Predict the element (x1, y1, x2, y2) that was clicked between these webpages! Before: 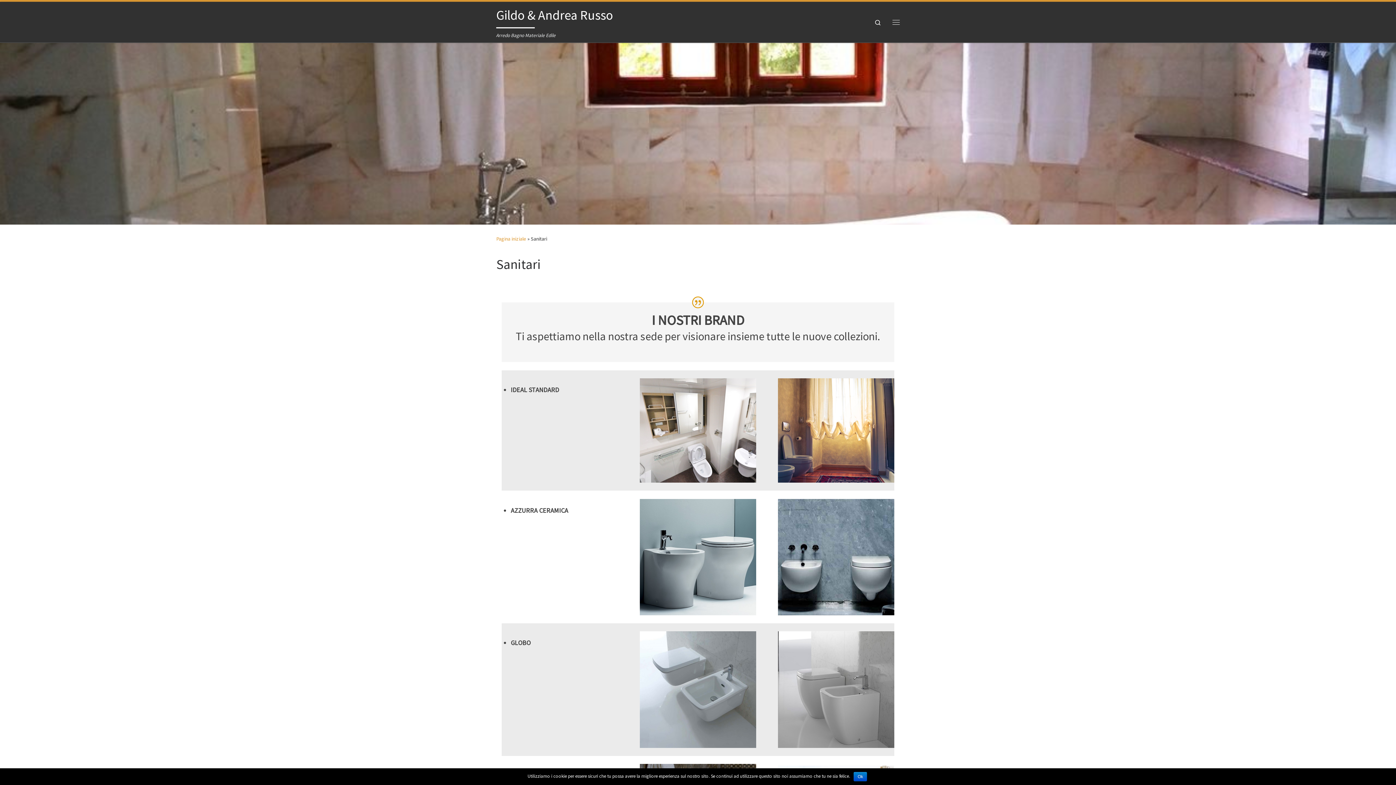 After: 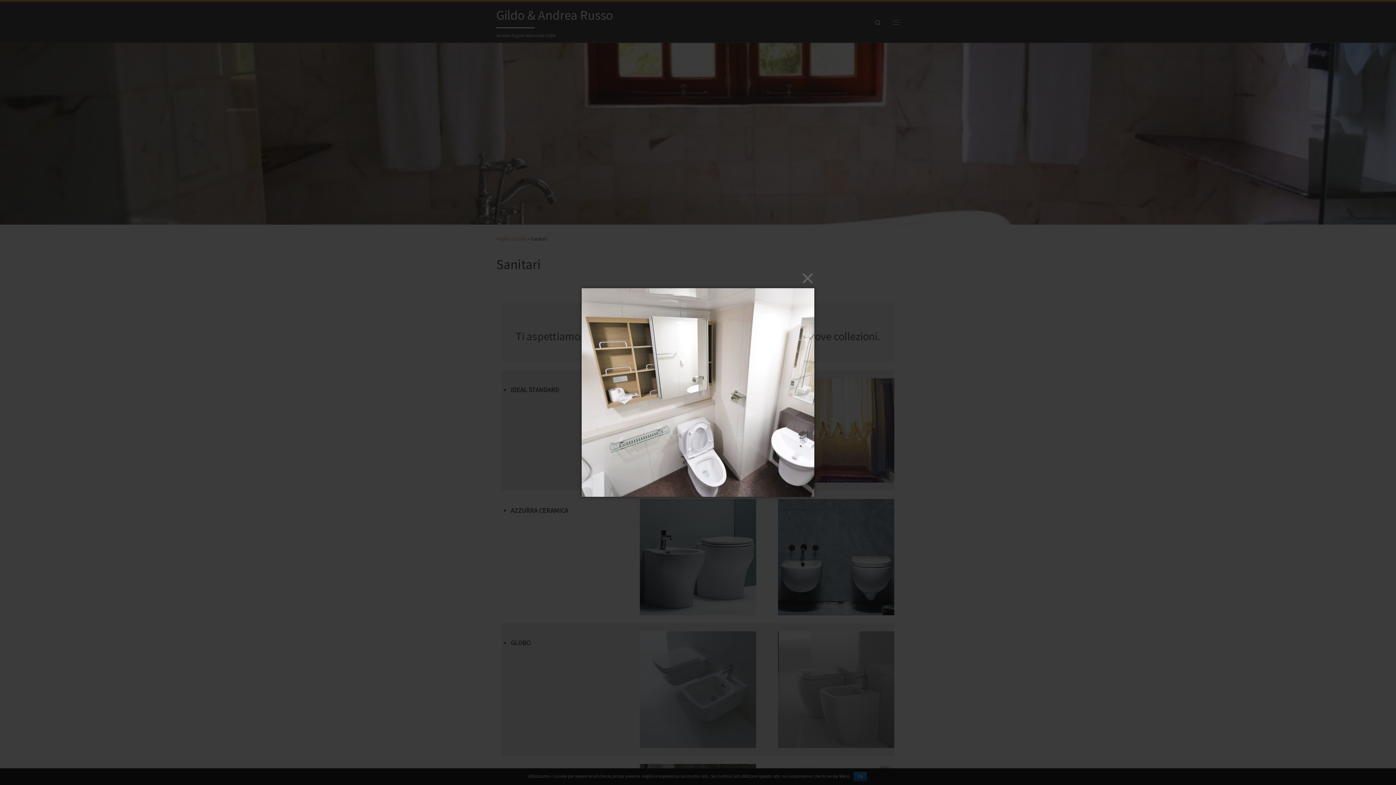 Action: bbox: (639, 476, 756, 484)